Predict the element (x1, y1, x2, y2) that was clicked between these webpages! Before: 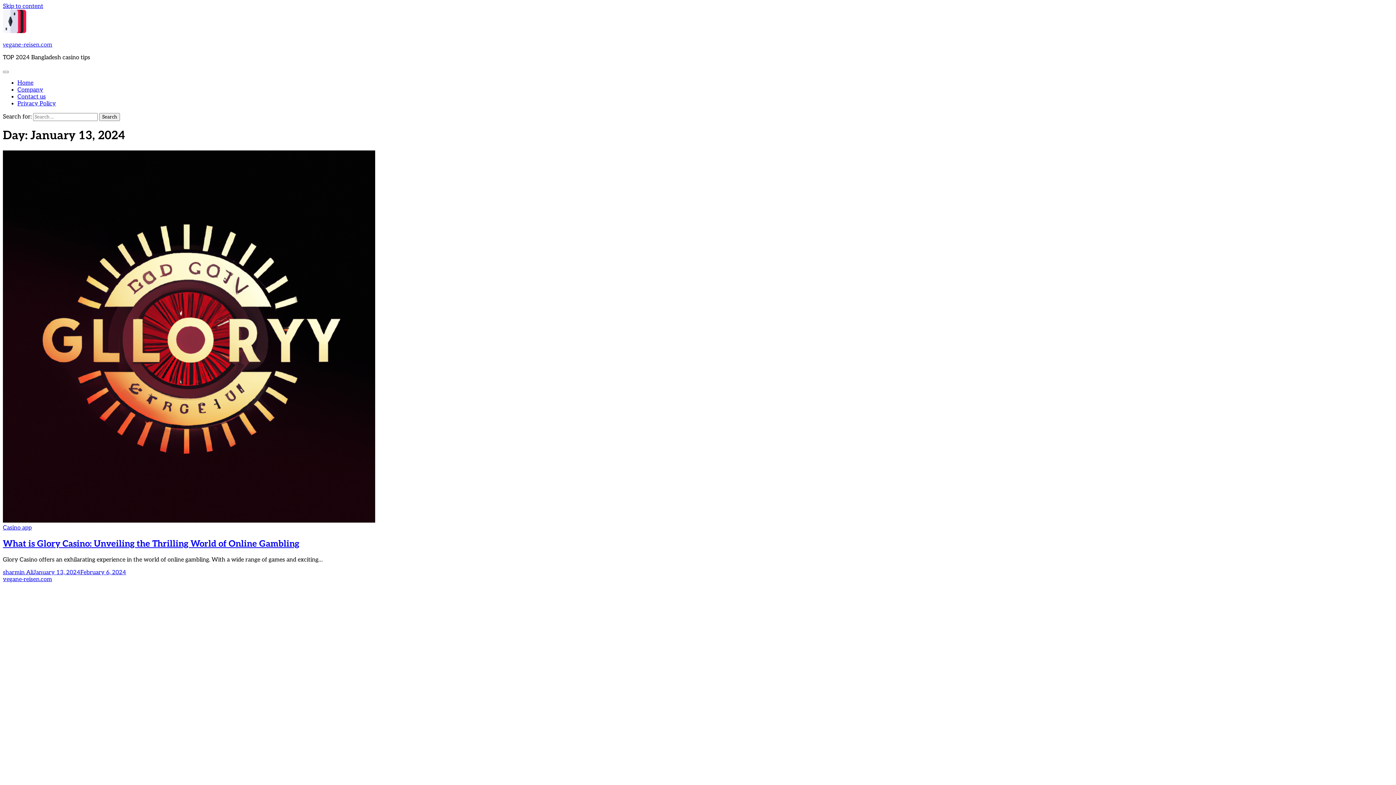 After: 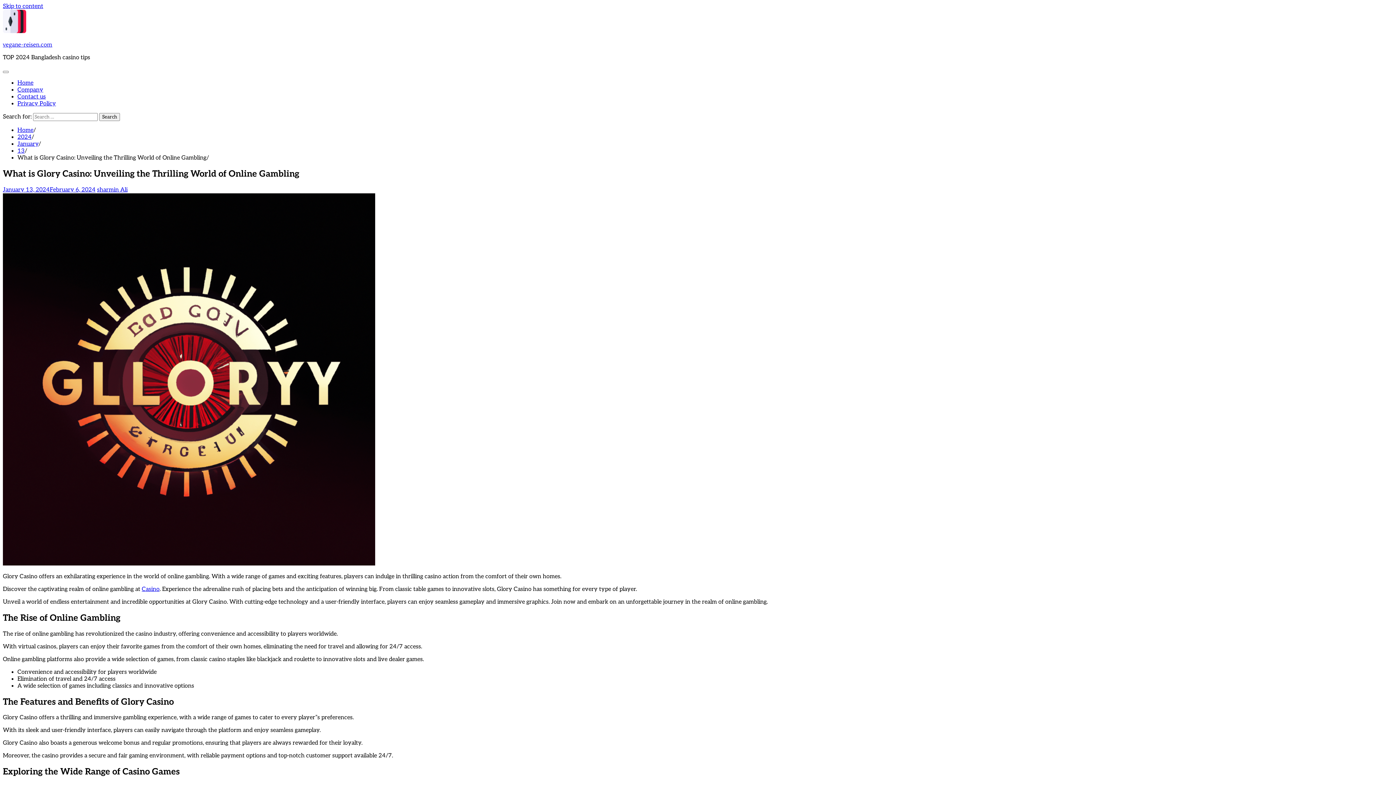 Action: bbox: (2, 517, 375, 524)